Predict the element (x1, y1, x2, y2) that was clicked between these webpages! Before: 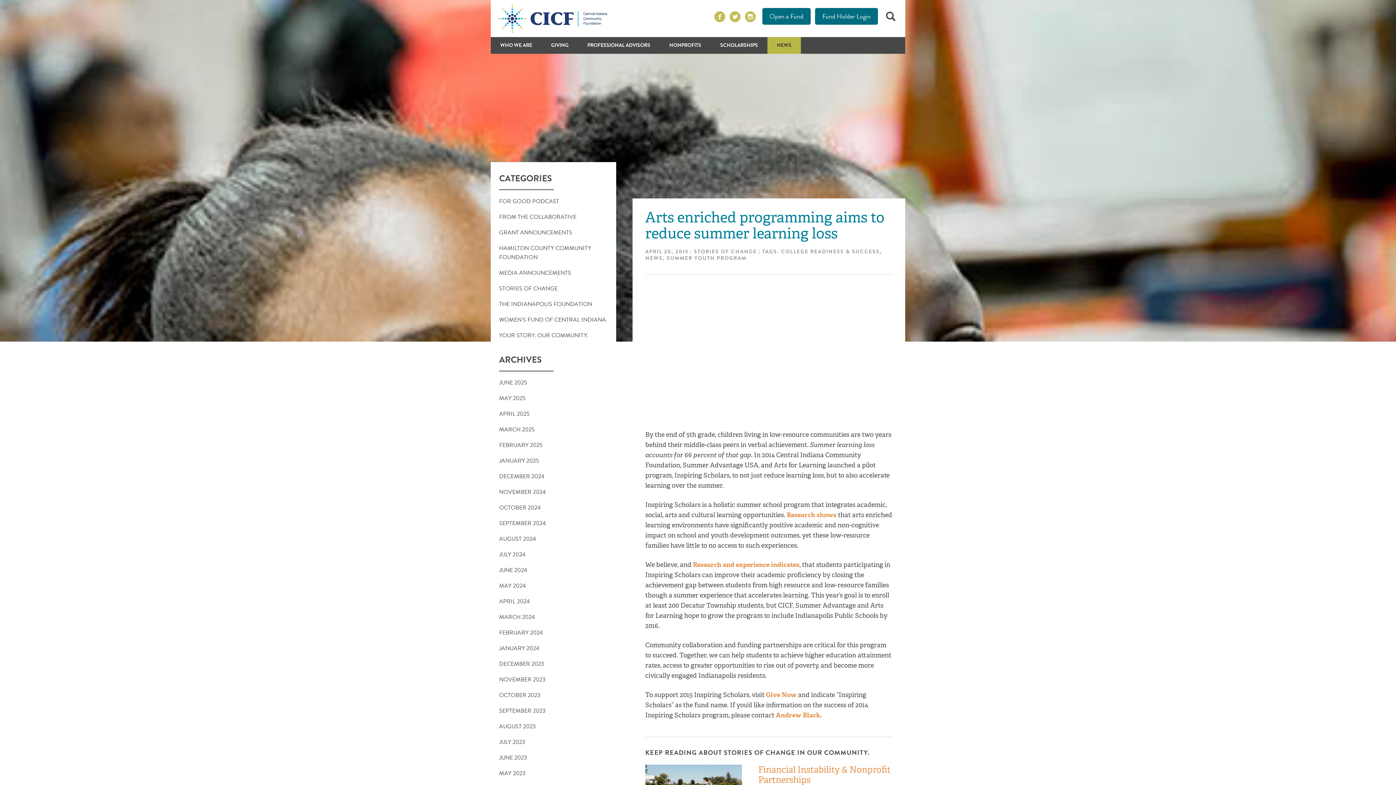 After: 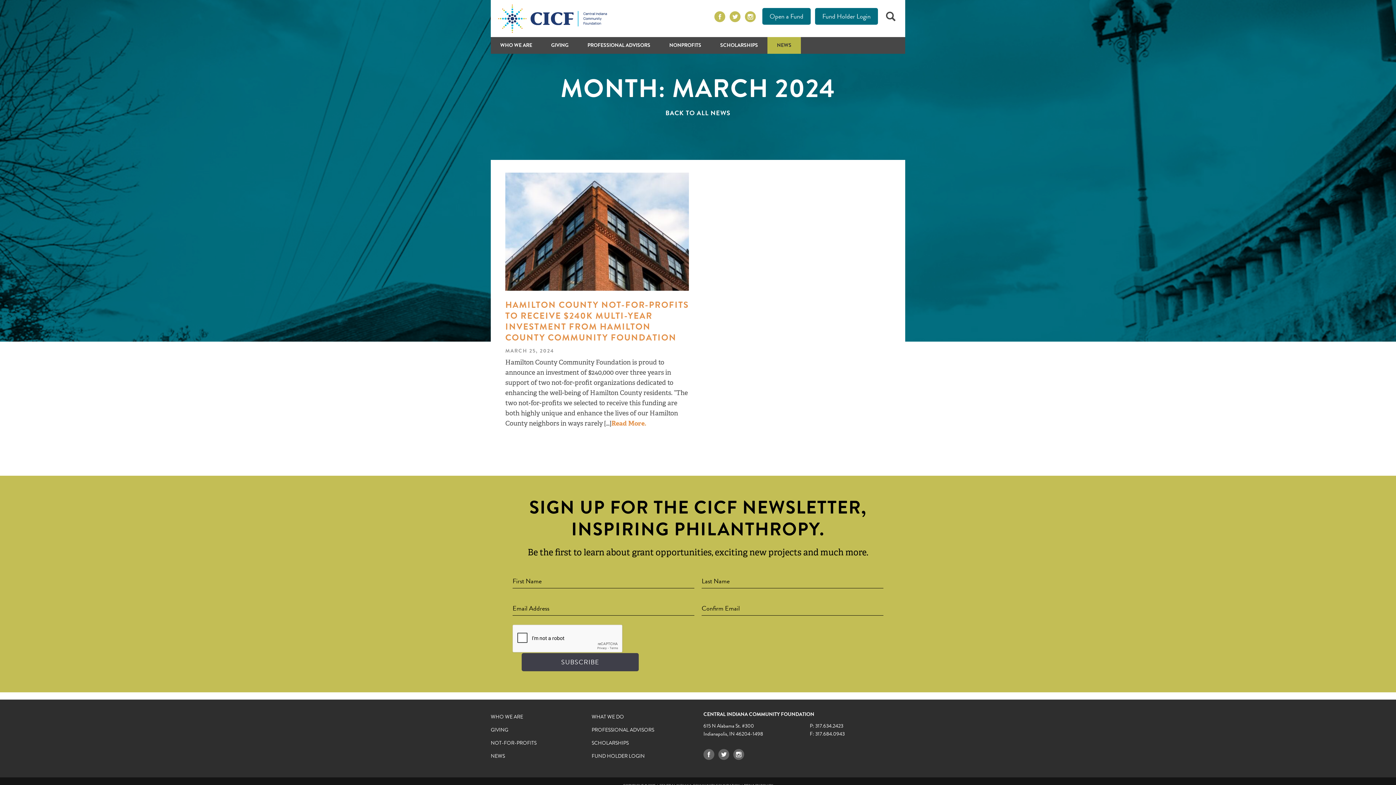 Action: bbox: (490, 609, 616, 625) label: MARCH 2024